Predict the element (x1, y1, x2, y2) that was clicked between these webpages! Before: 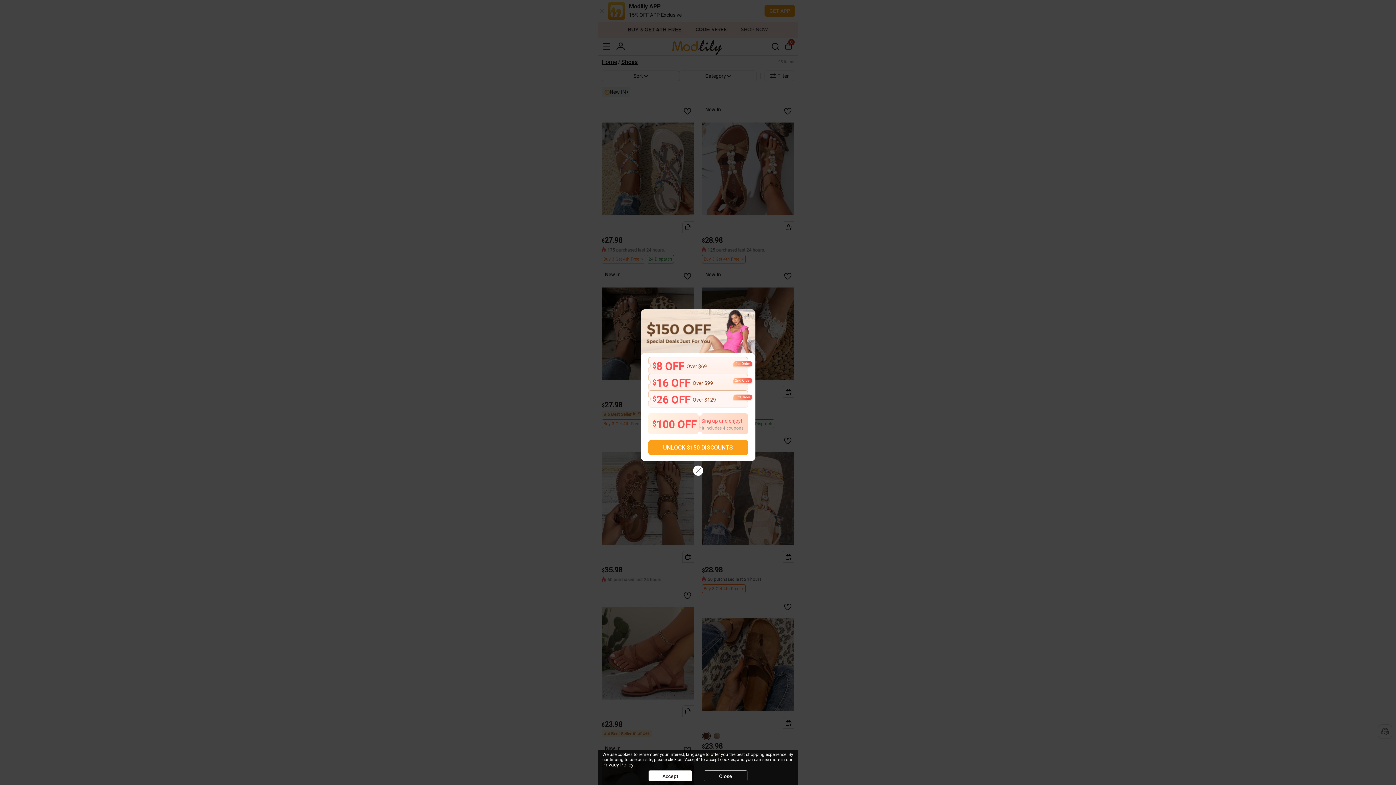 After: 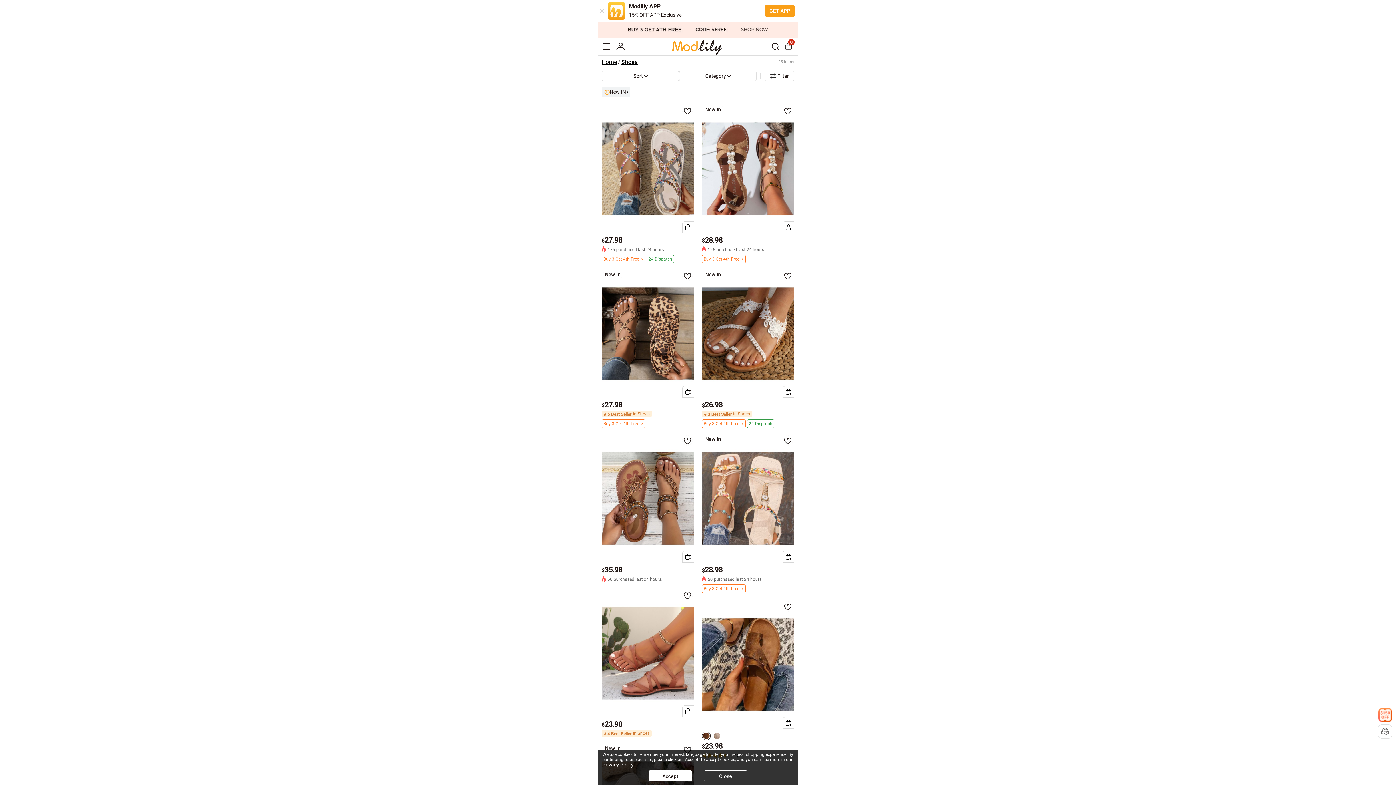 Action: bbox: (693, 465, 703, 476)